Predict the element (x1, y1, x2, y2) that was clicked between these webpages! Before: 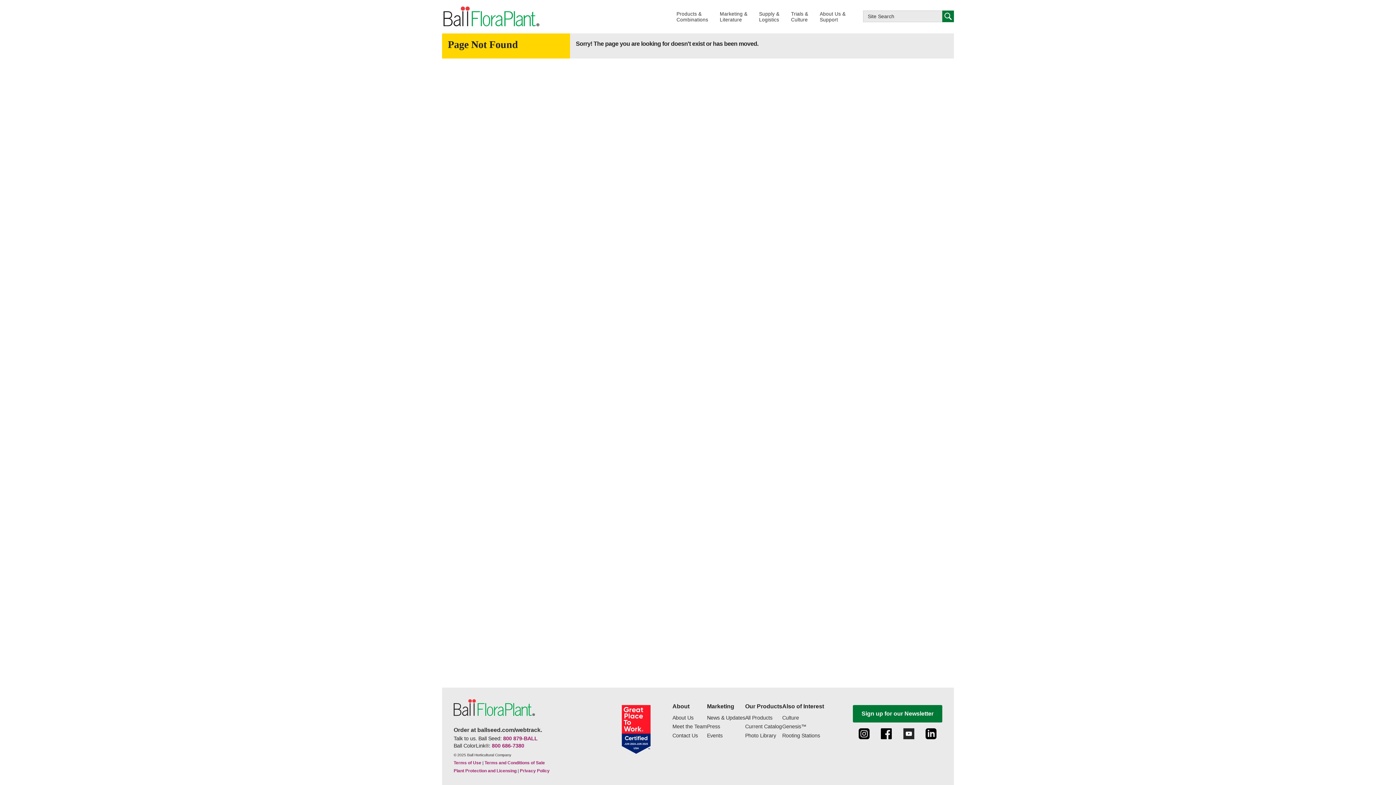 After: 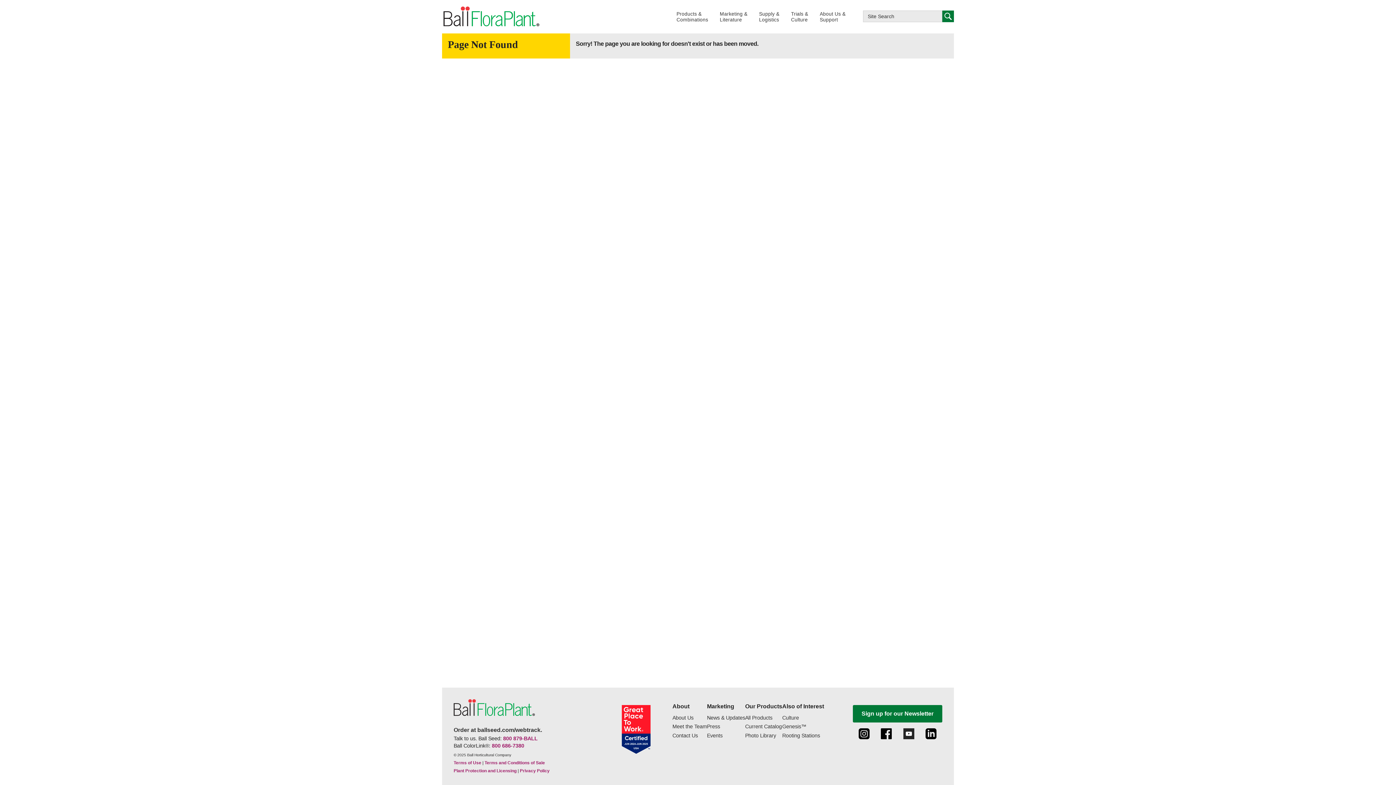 Action: bbox: (621, 704, 651, 755)